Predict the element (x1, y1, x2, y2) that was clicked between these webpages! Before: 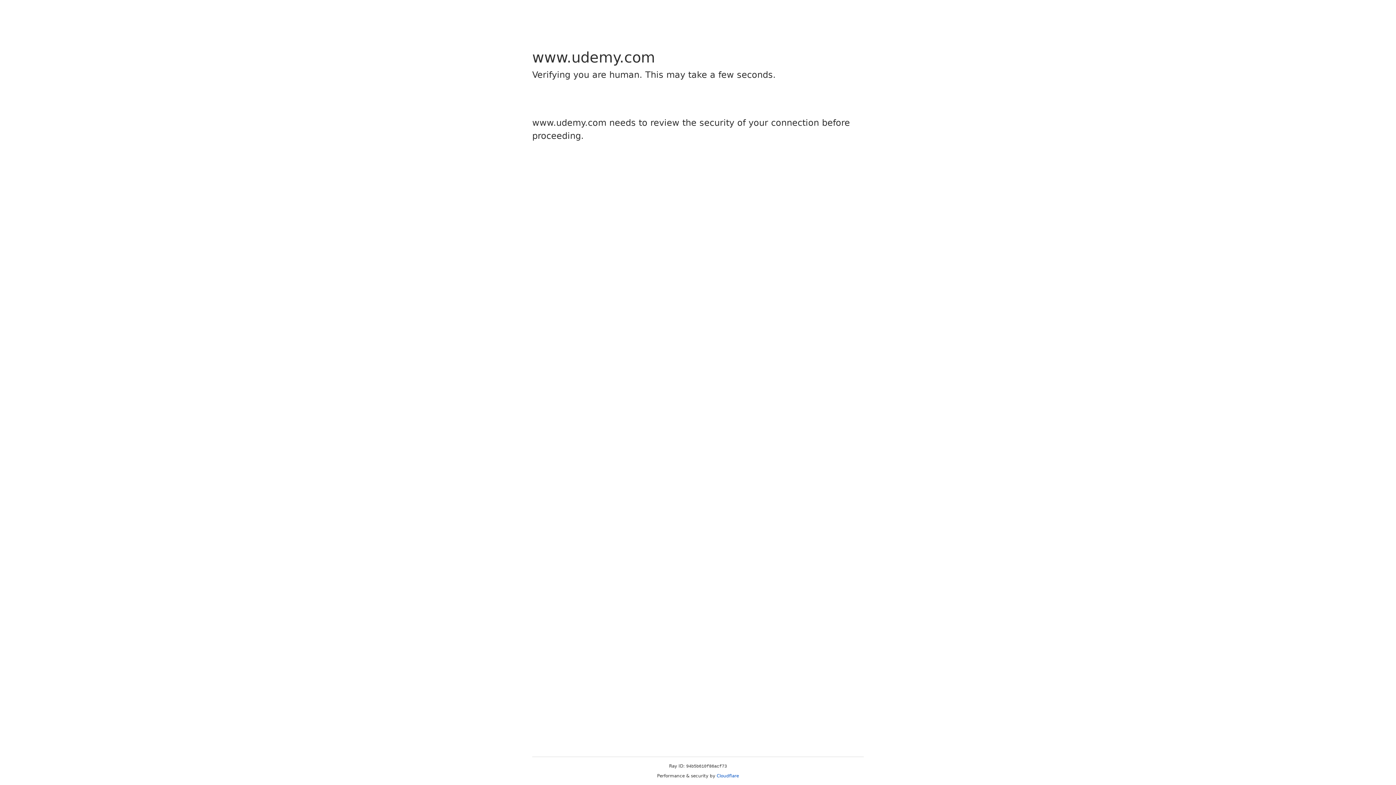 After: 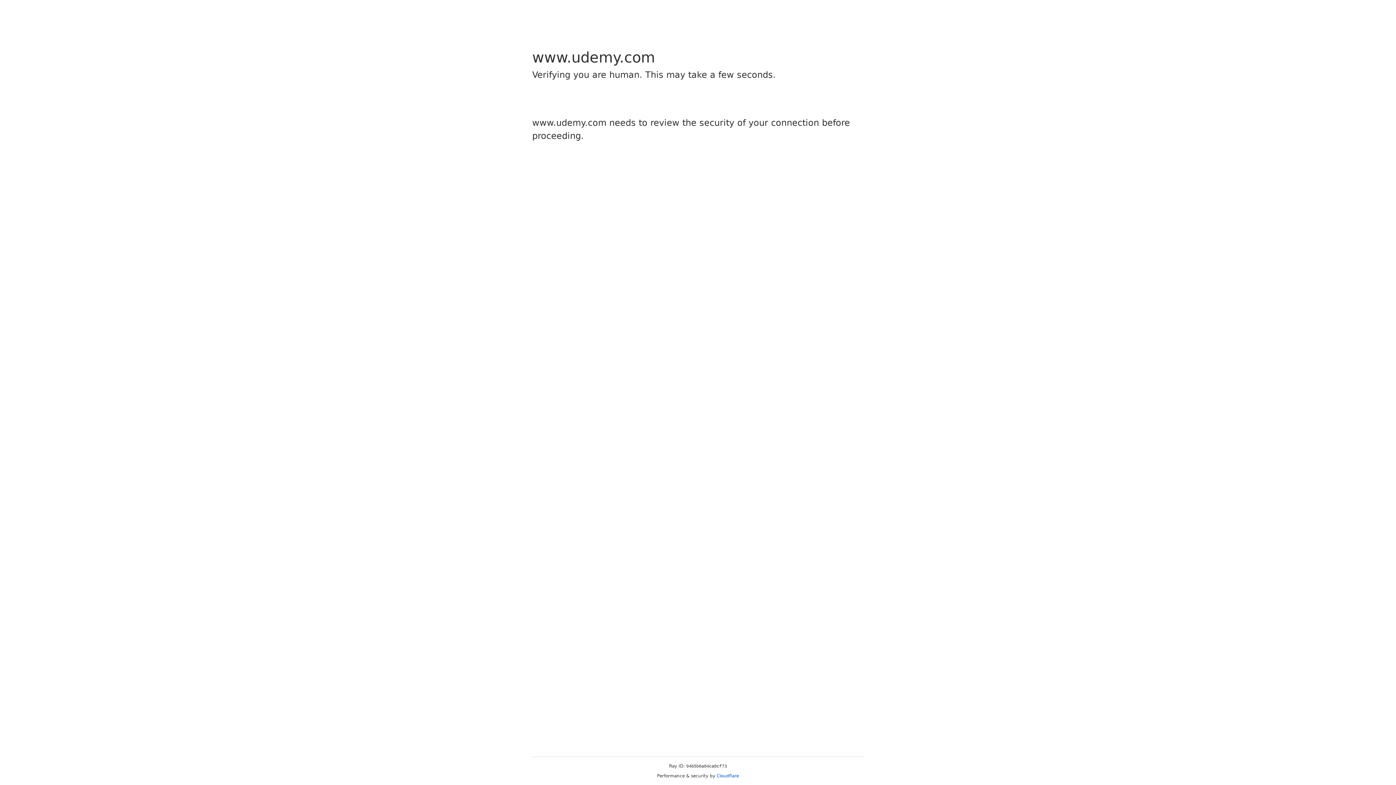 Action: label: Cloudflare bbox: (716, 773, 739, 778)